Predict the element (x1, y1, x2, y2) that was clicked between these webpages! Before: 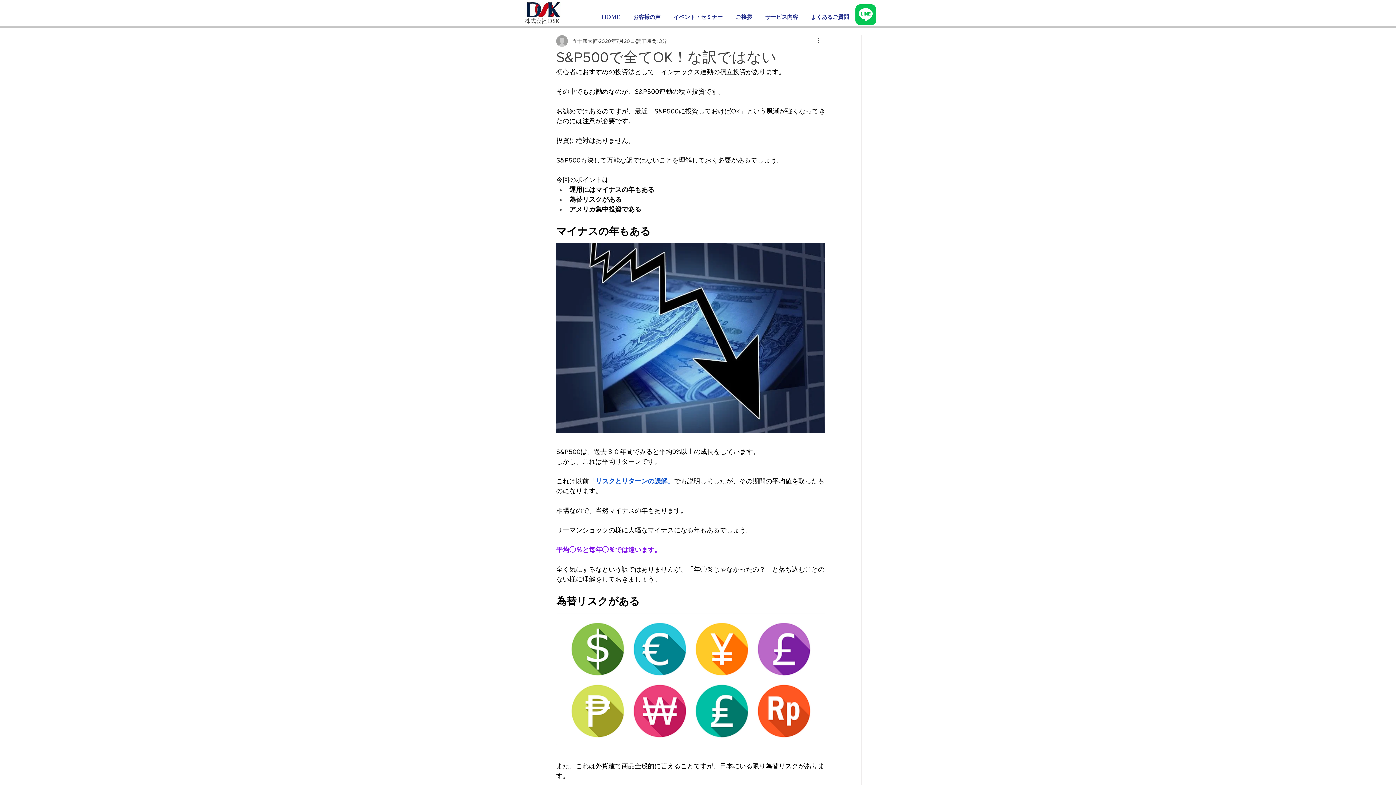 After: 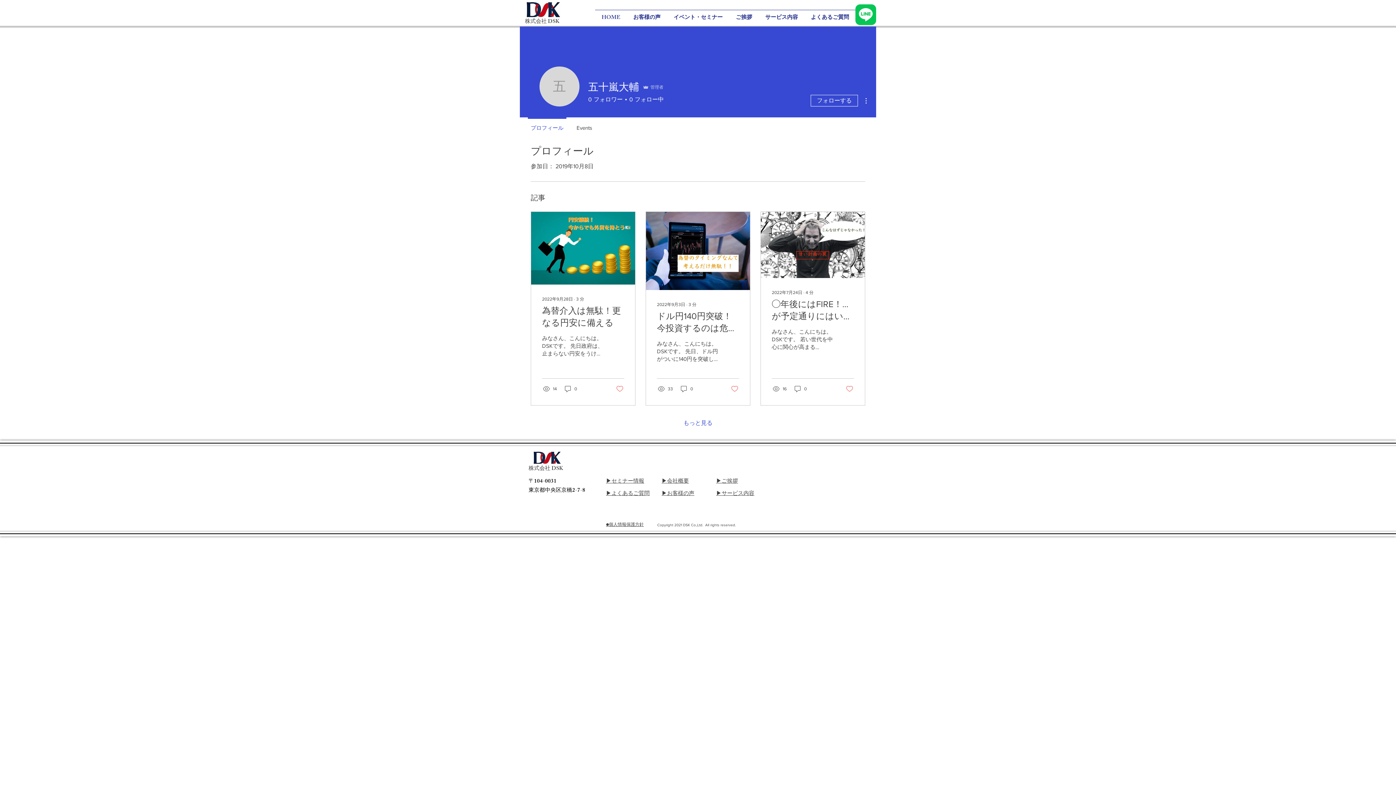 Action: bbox: (572, 37, 597, 44) label: 五十嵐大輔